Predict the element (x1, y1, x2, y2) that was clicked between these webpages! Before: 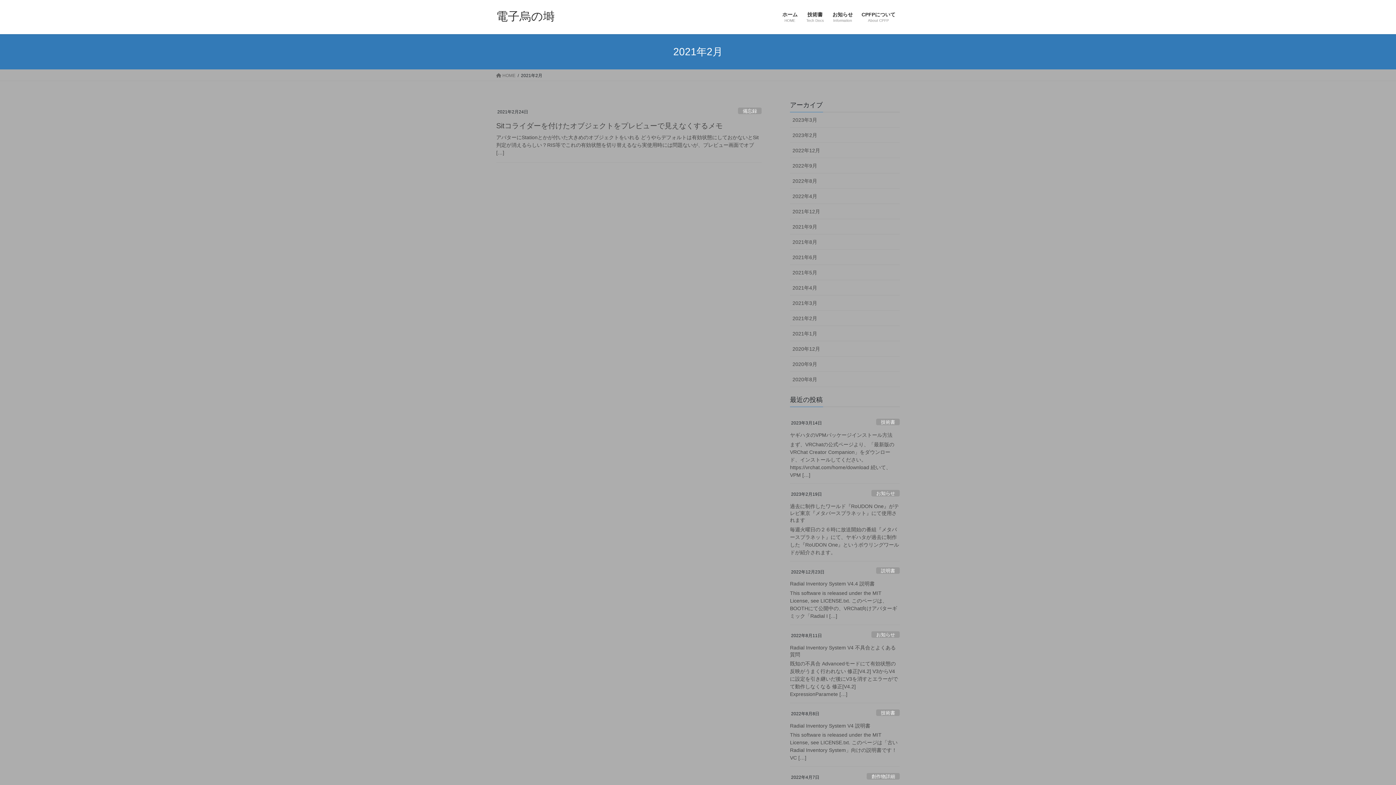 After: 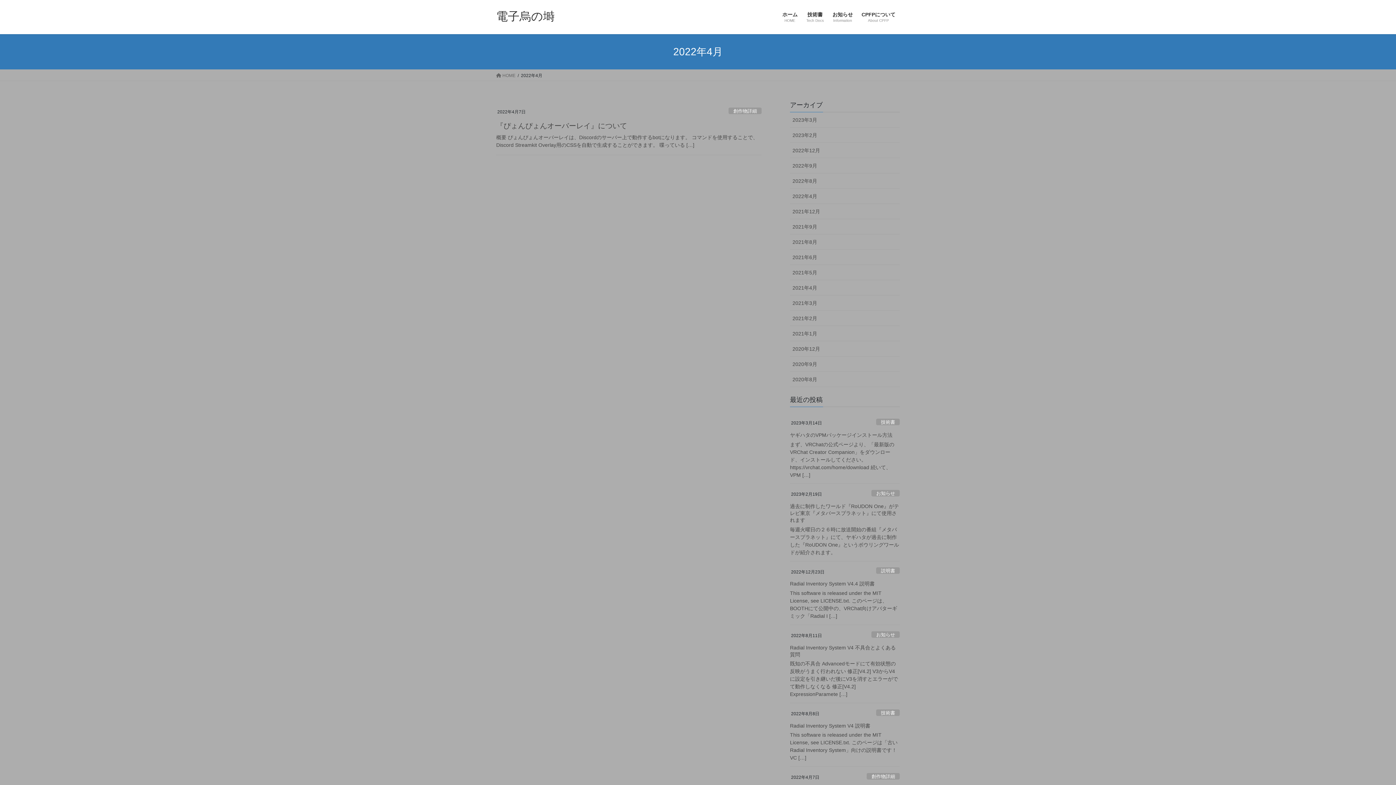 Action: label: 2022年4月 bbox: (790, 188, 900, 204)